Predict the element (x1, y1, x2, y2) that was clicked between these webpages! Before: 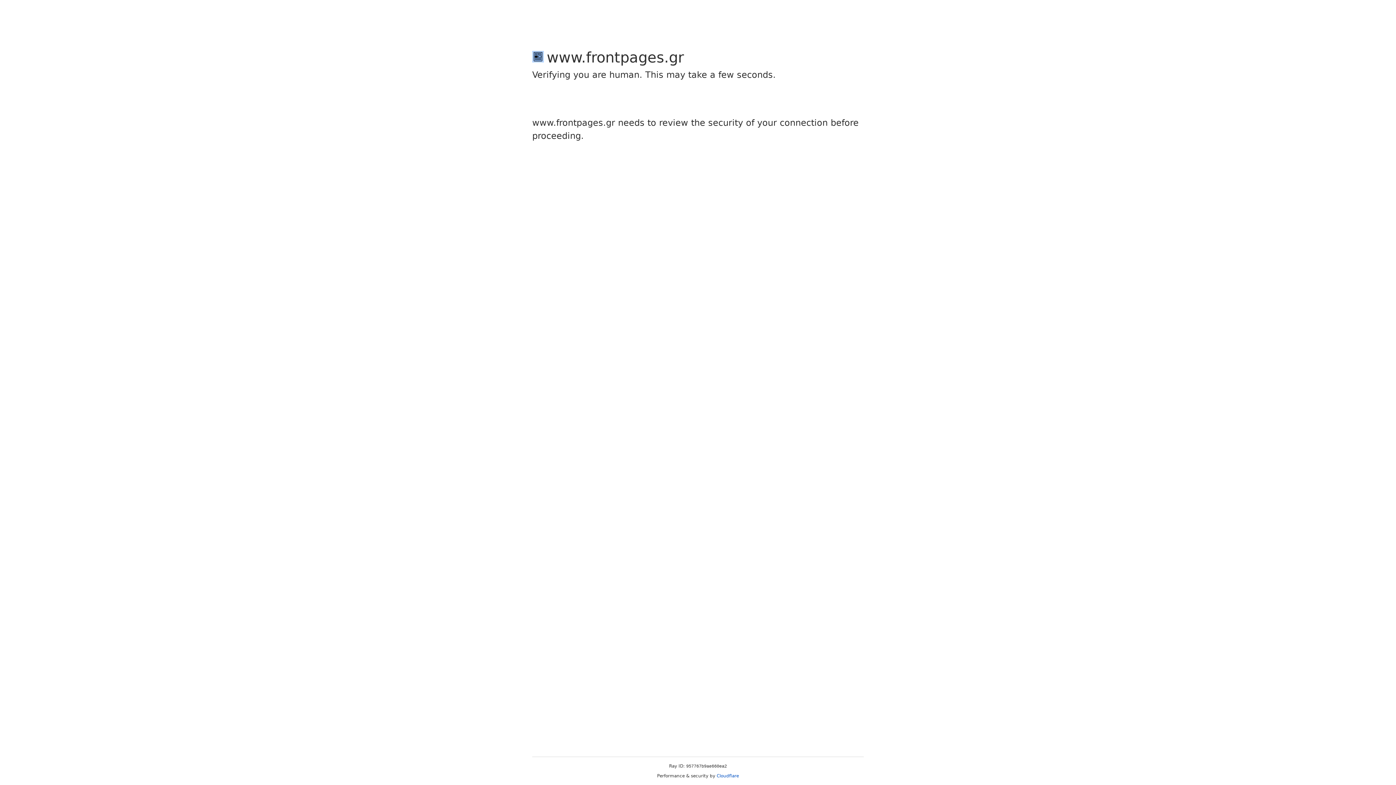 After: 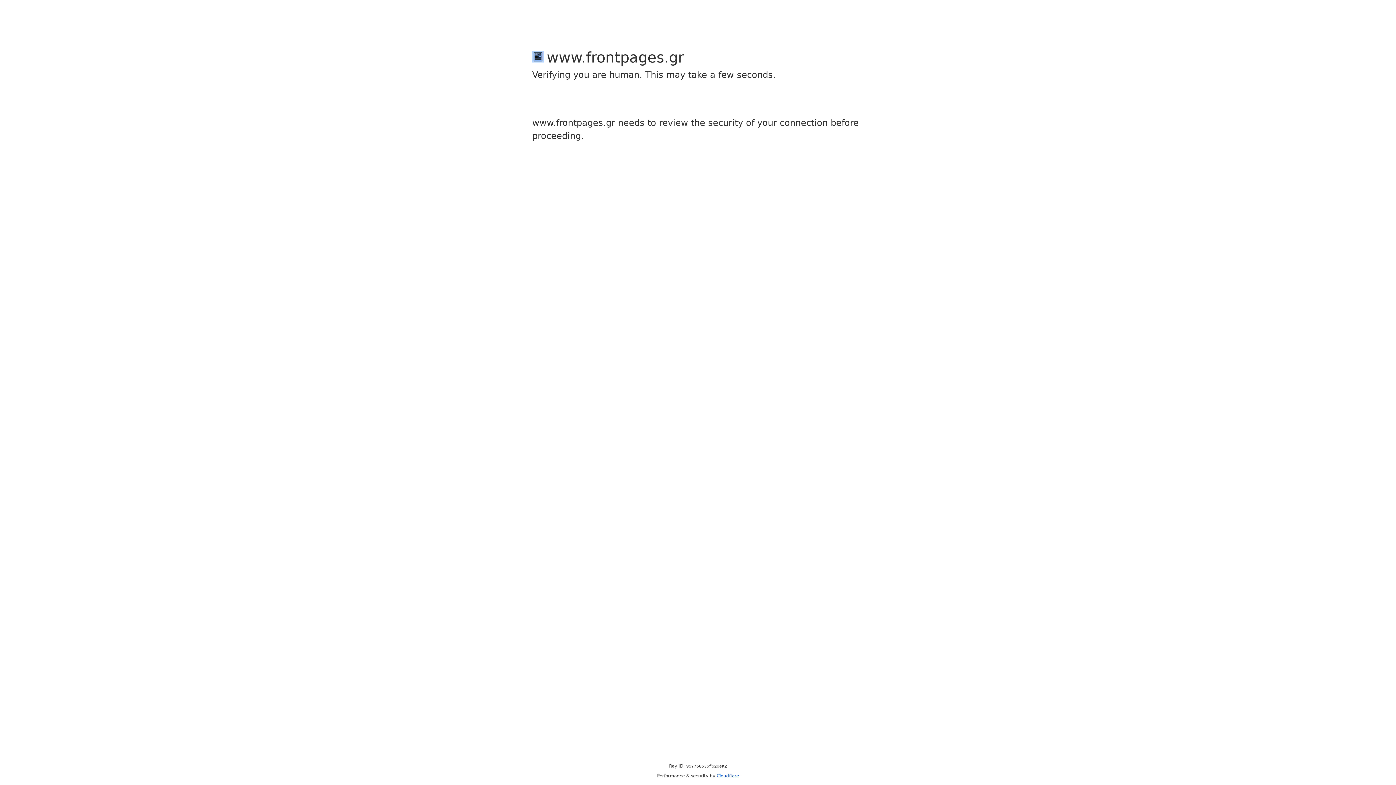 Action: label: Cloudflare bbox: (716, 773, 739, 778)